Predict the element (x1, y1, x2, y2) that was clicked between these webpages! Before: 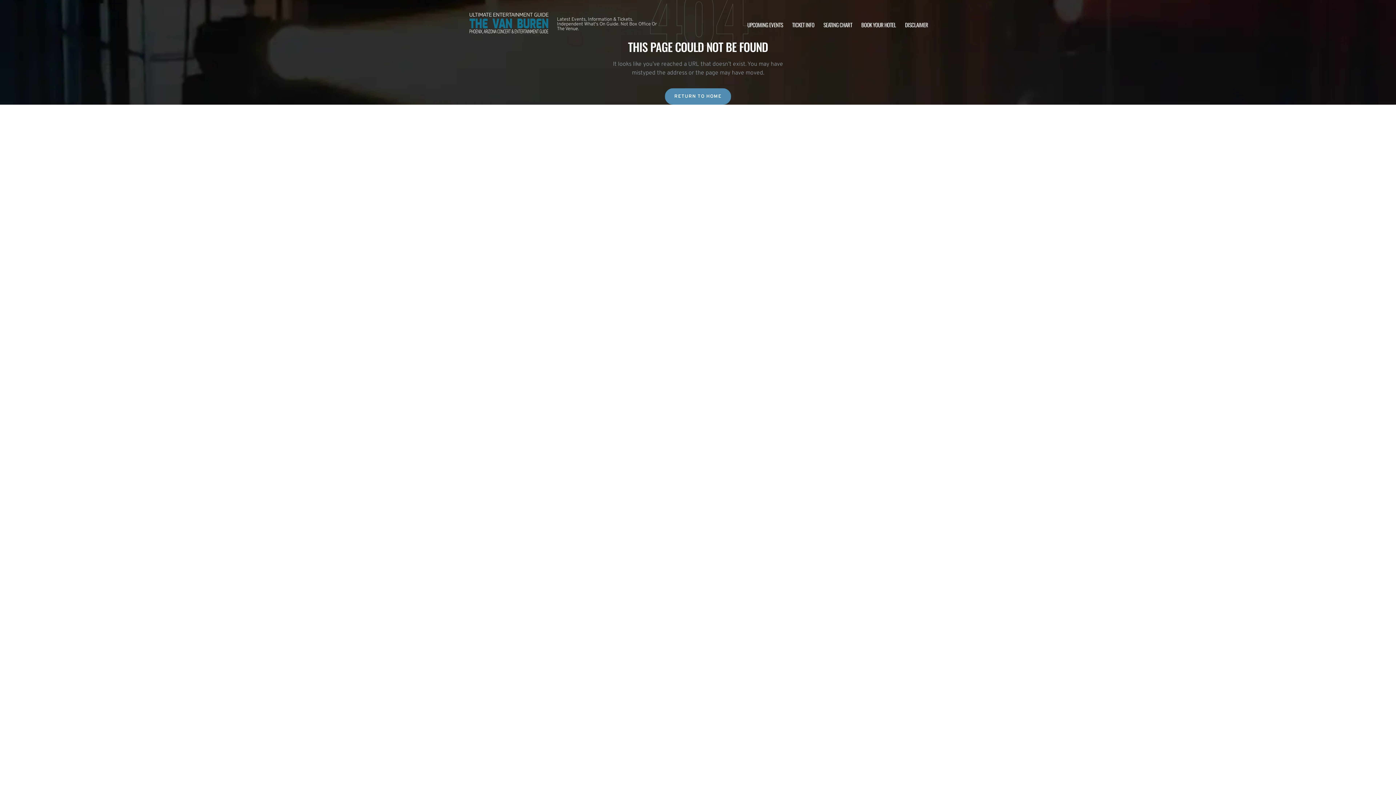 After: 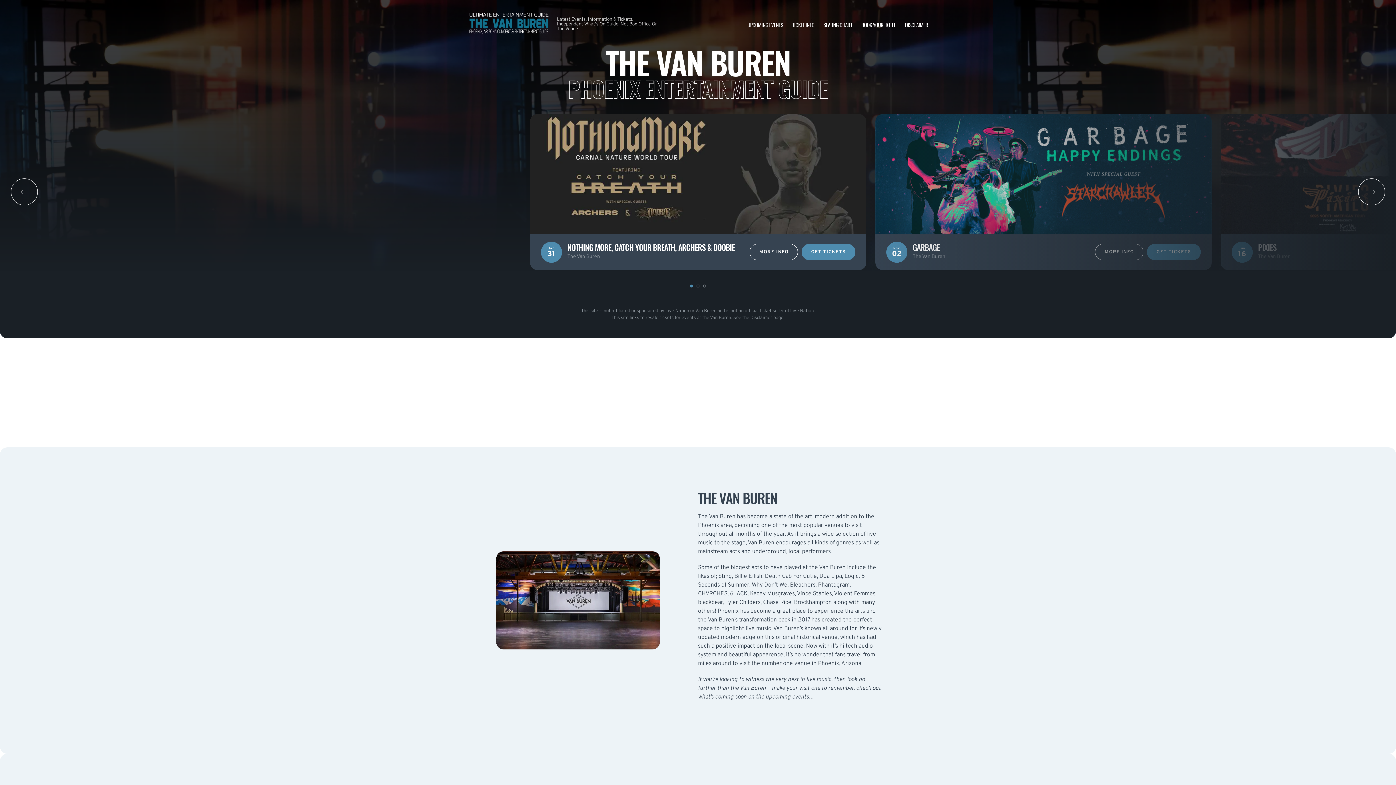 Action: bbox: (468, 10, 549, 38)